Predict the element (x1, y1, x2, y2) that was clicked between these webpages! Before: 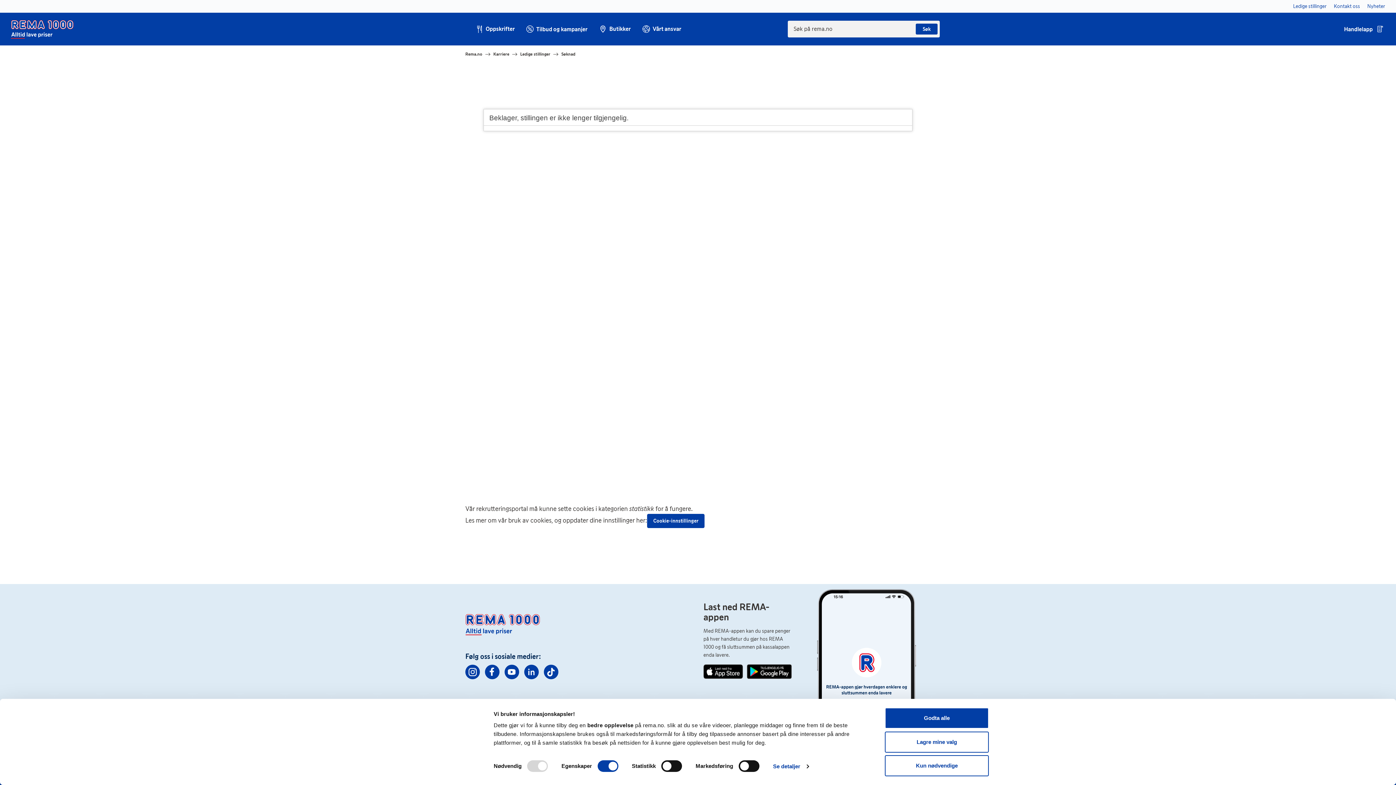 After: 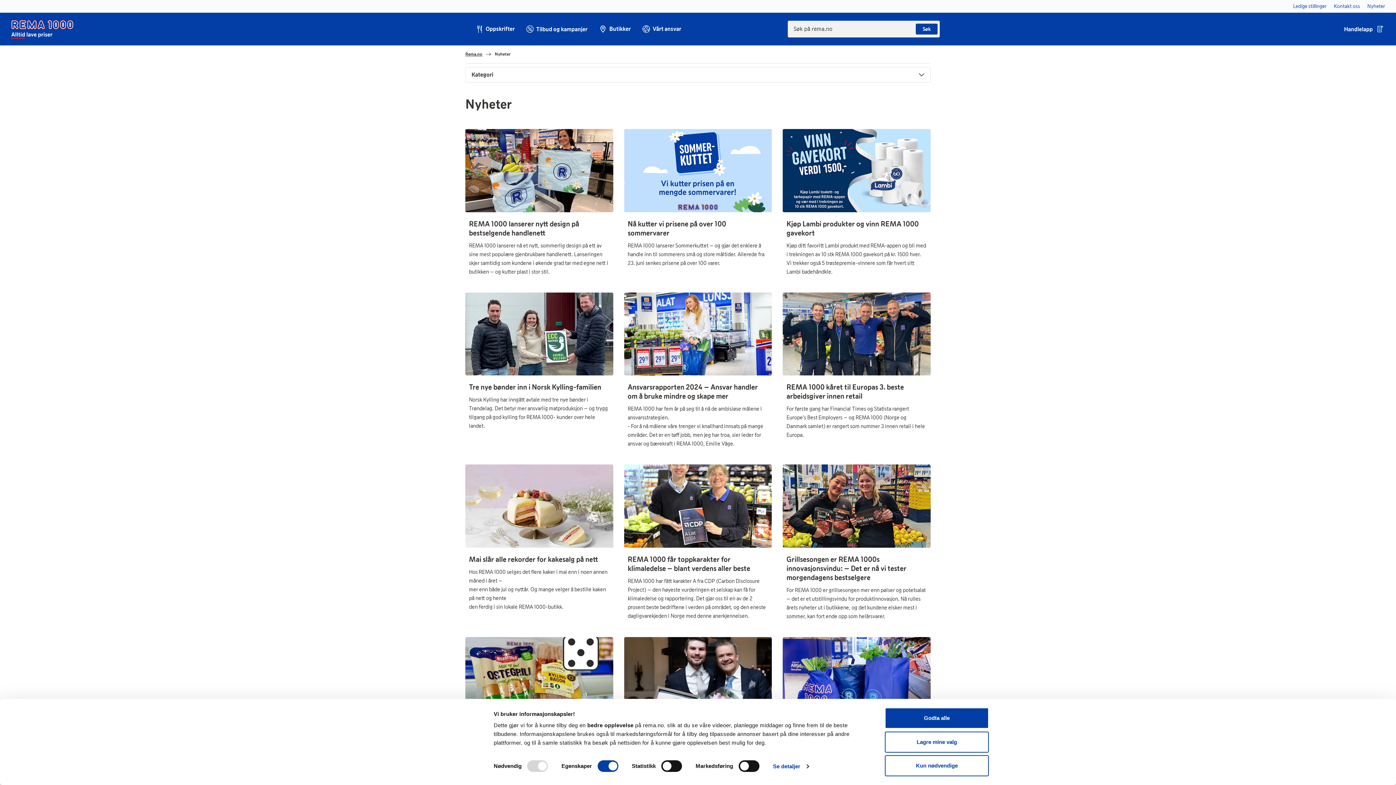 Action: label: Nyheter bbox: (1367, 3, 1385, 9)